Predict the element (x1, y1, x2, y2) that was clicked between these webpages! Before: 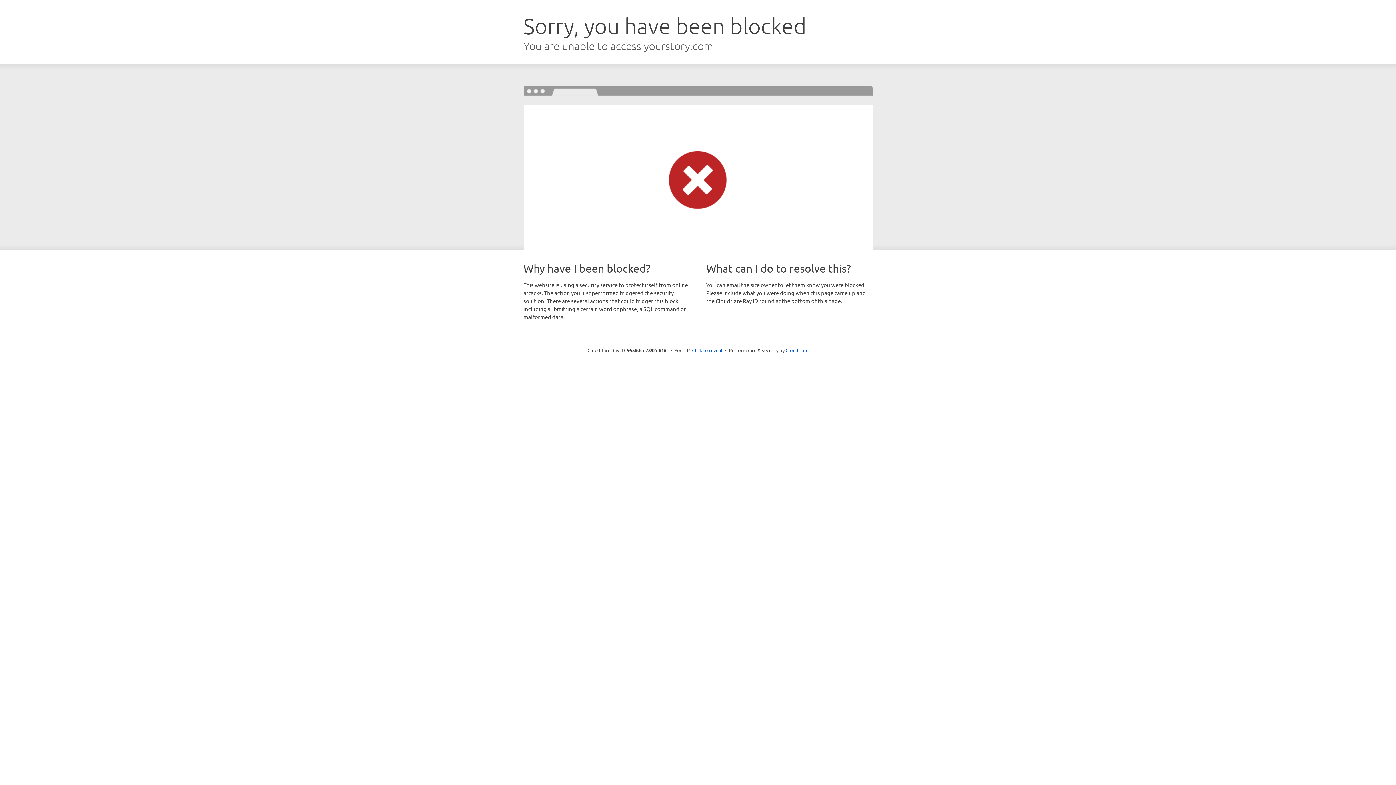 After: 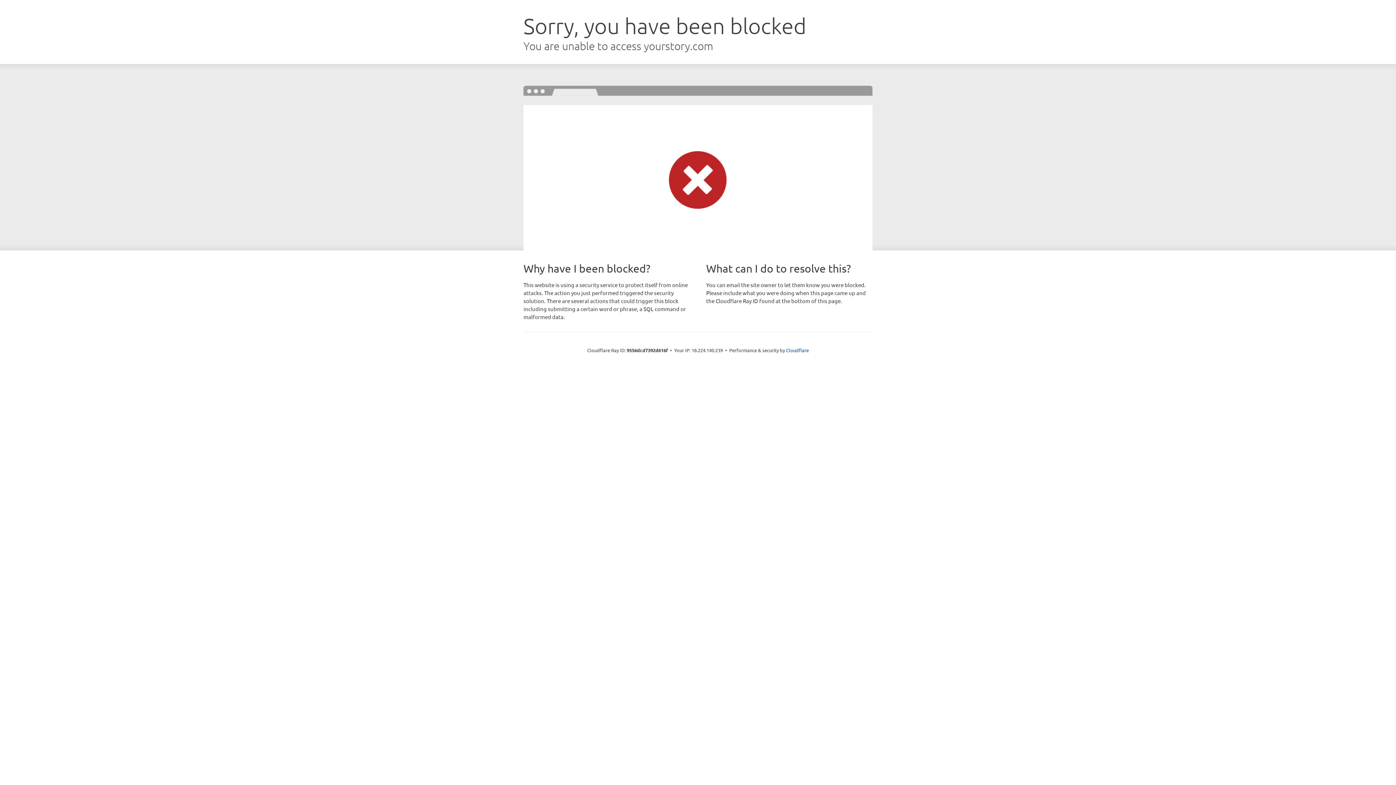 Action: label: Click to reveal bbox: (692, 346, 722, 353)